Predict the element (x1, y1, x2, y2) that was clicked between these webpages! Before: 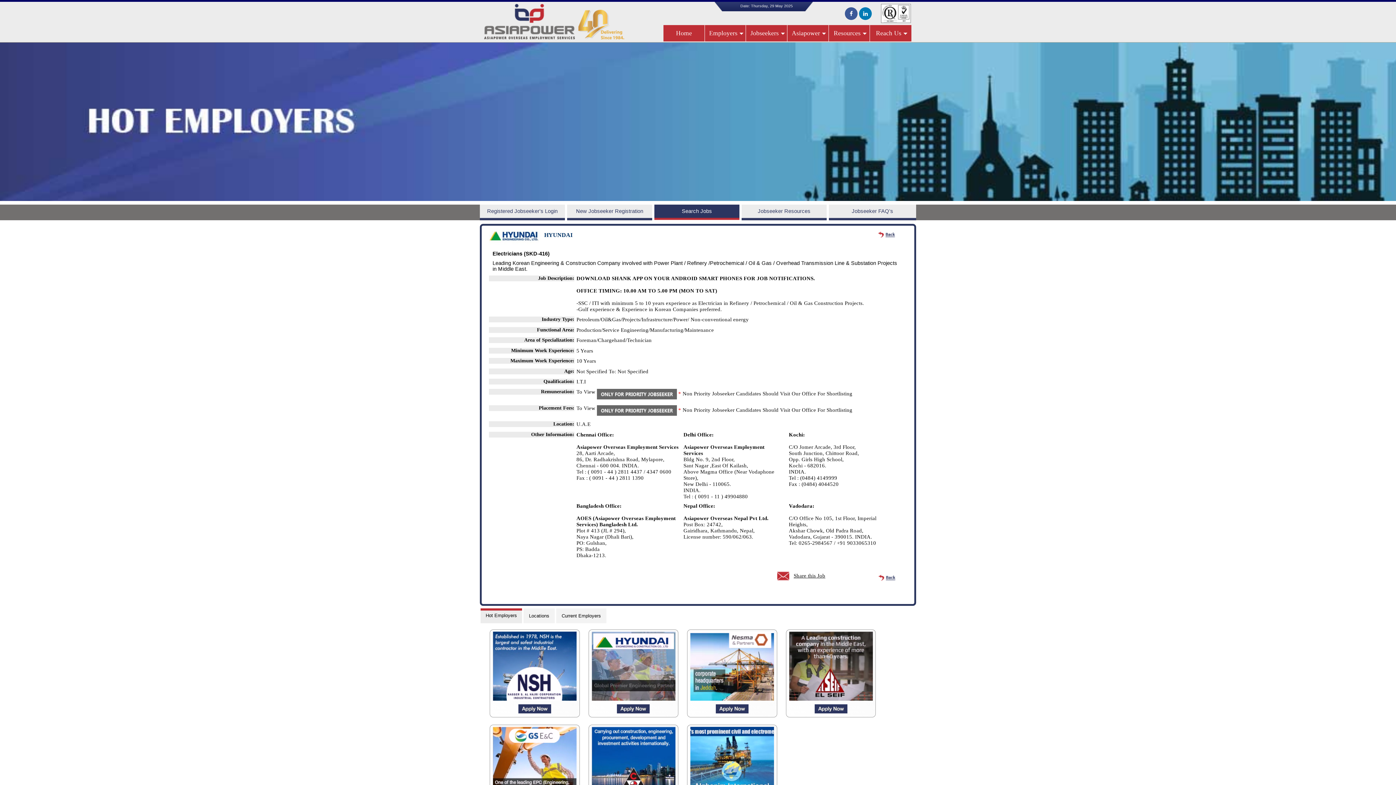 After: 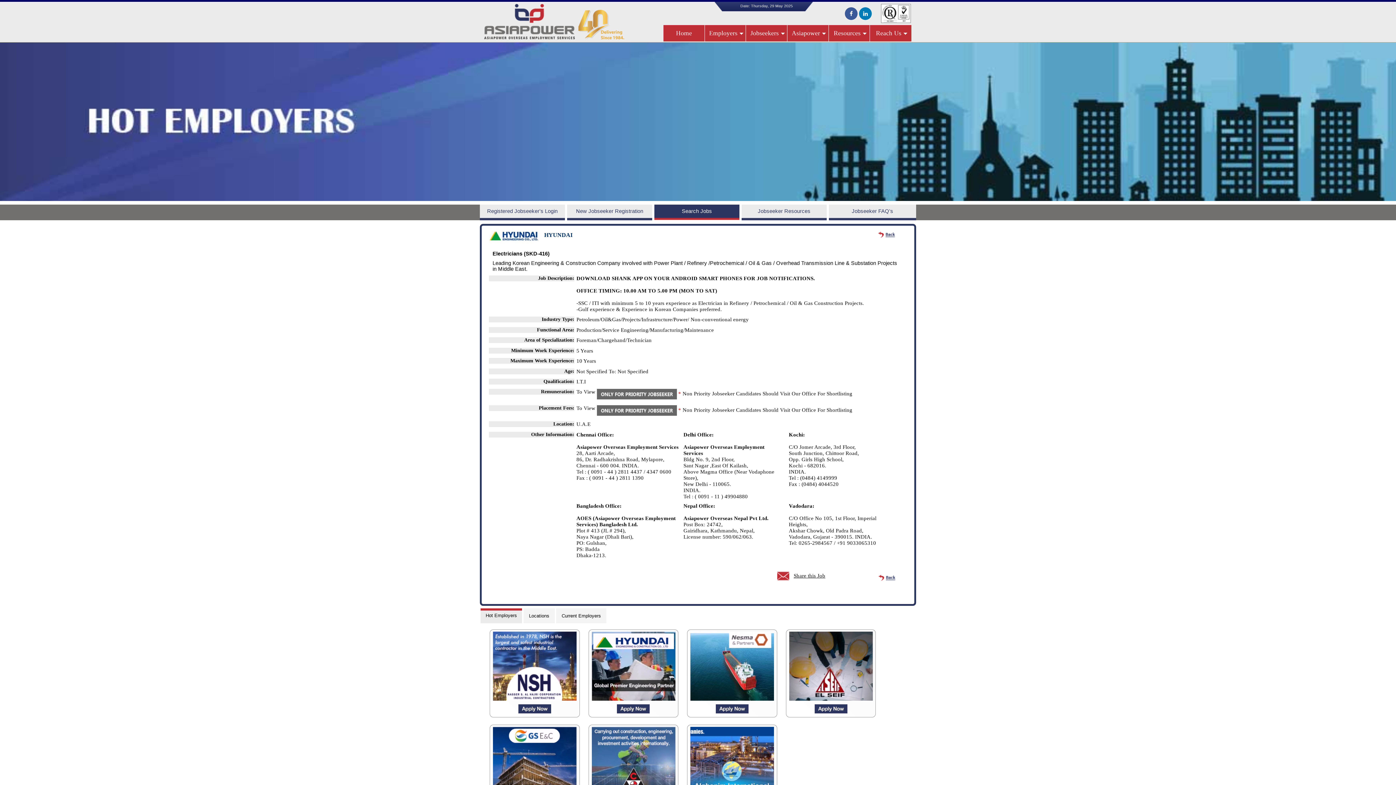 Action: label: Search Jobs bbox: (654, 204, 739, 223)